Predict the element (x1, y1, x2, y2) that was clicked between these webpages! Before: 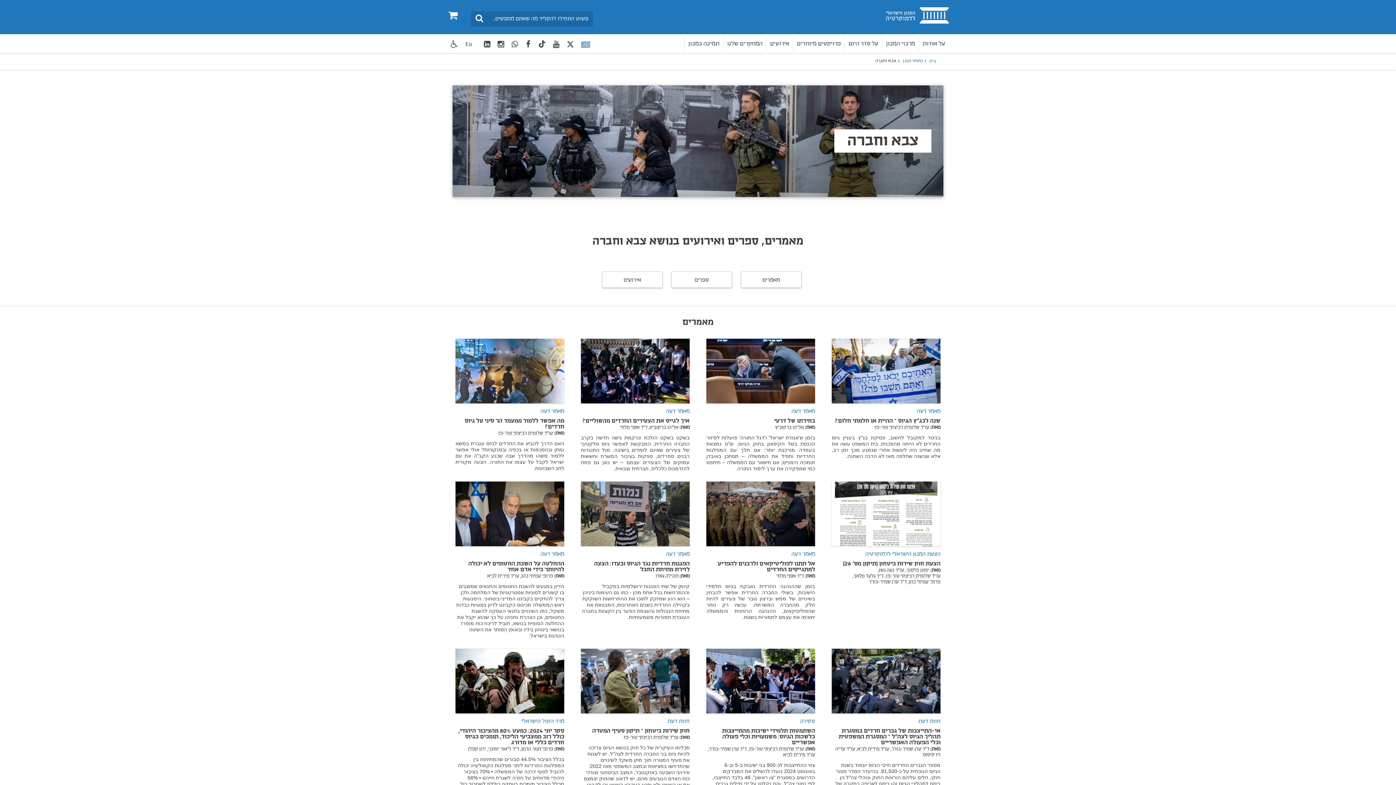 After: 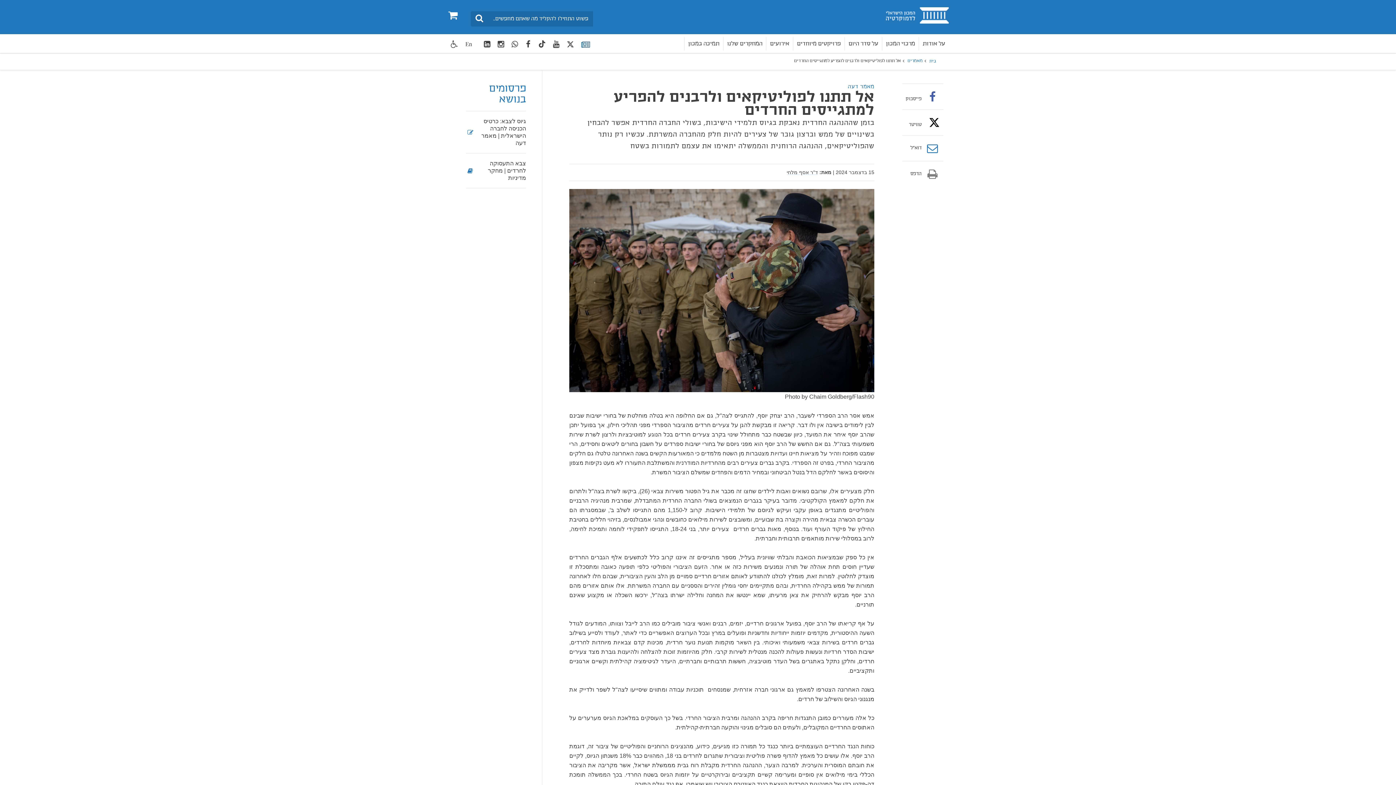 Action: label: אל תתנו לפוליטיקאים ולרבנים להפריע למתגייסים החרדים bbox: (706, 561, 815, 573)